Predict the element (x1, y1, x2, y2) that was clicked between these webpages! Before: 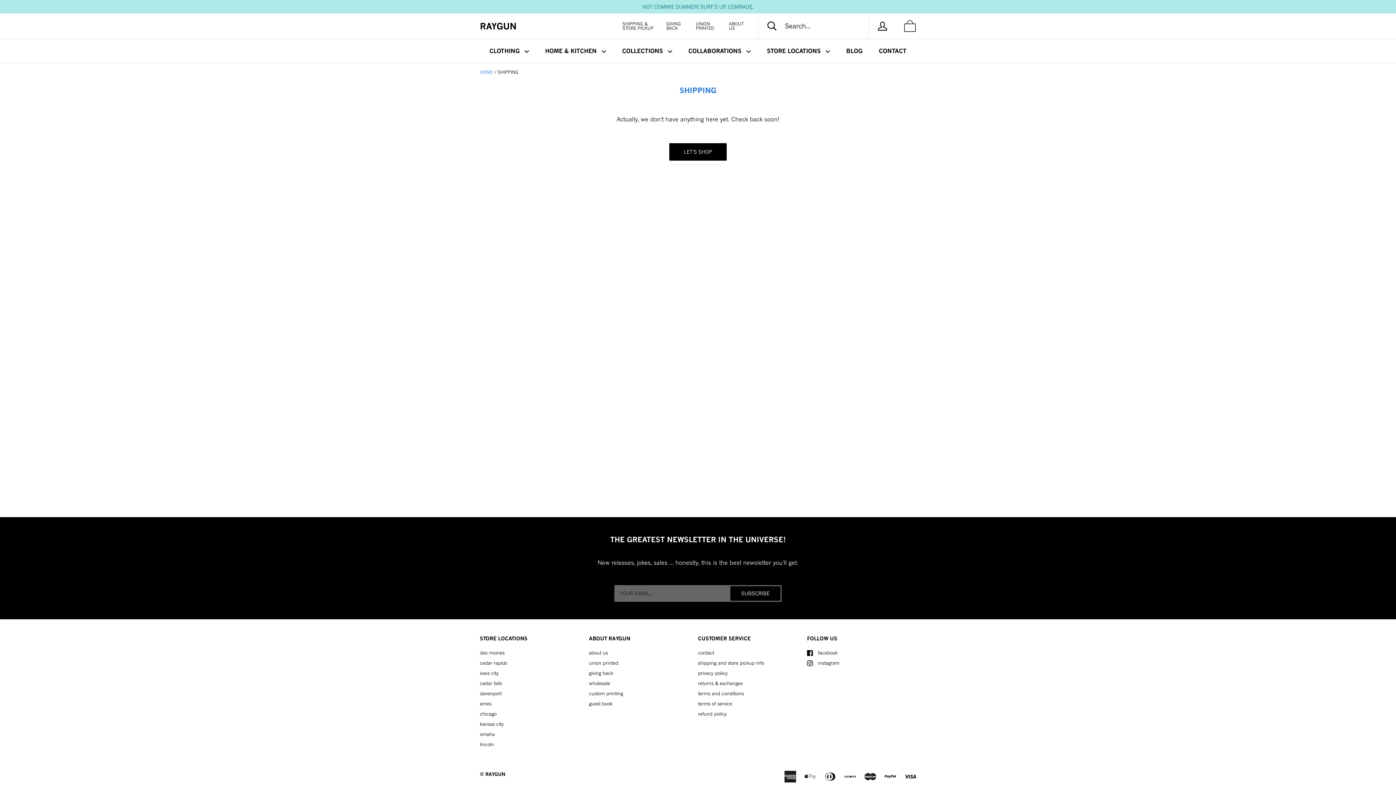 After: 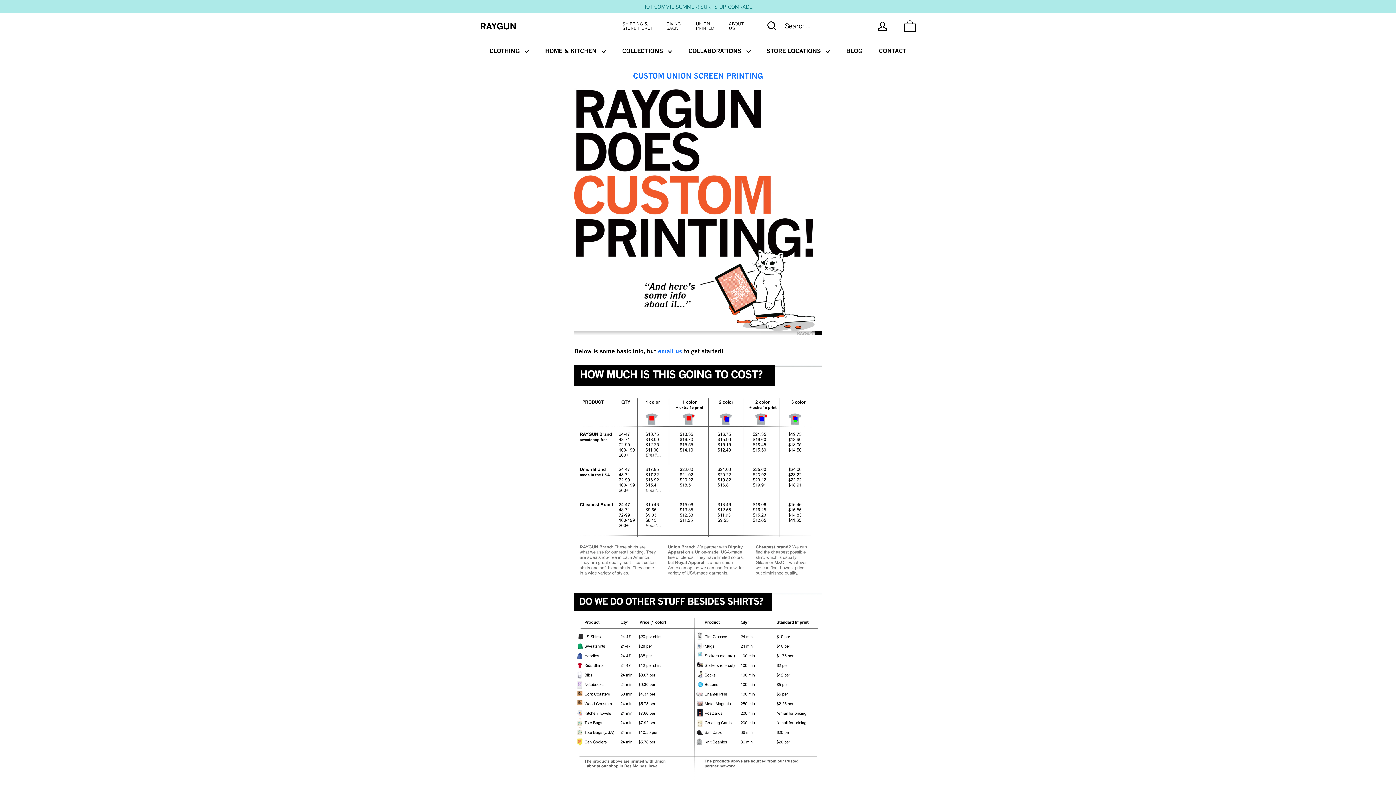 Action: bbox: (589, 690, 623, 696) label: custom printing